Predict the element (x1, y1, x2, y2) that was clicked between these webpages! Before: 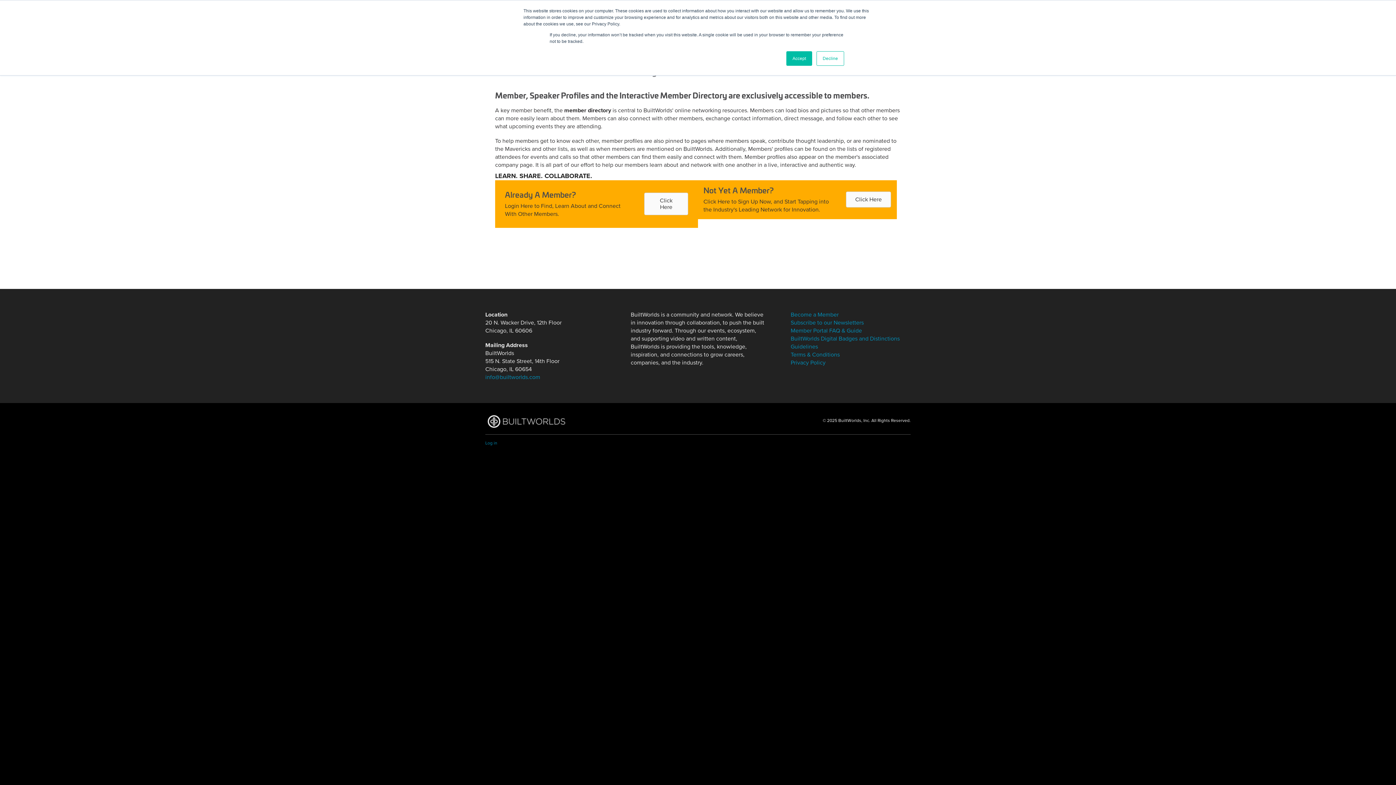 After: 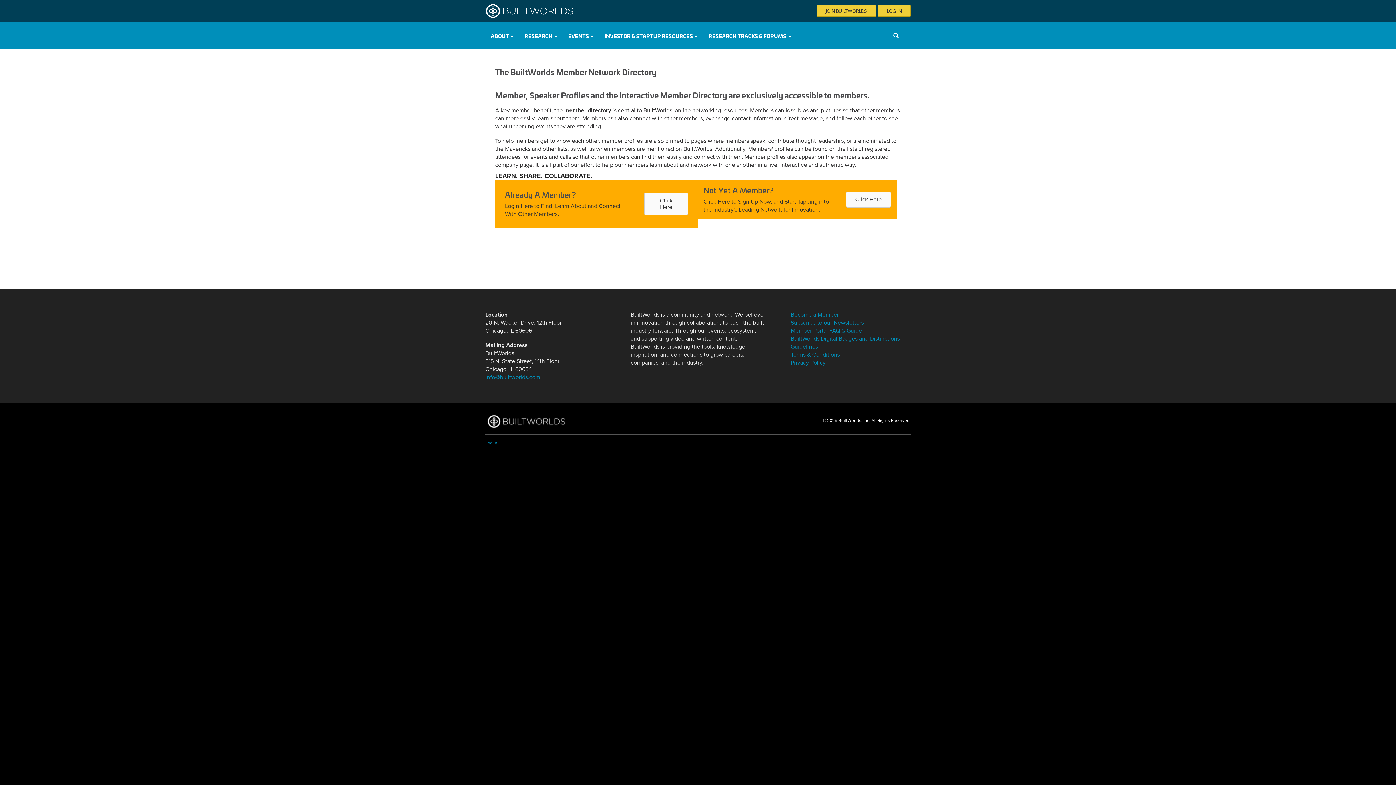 Action: bbox: (786, 51, 812, 65) label: Accept